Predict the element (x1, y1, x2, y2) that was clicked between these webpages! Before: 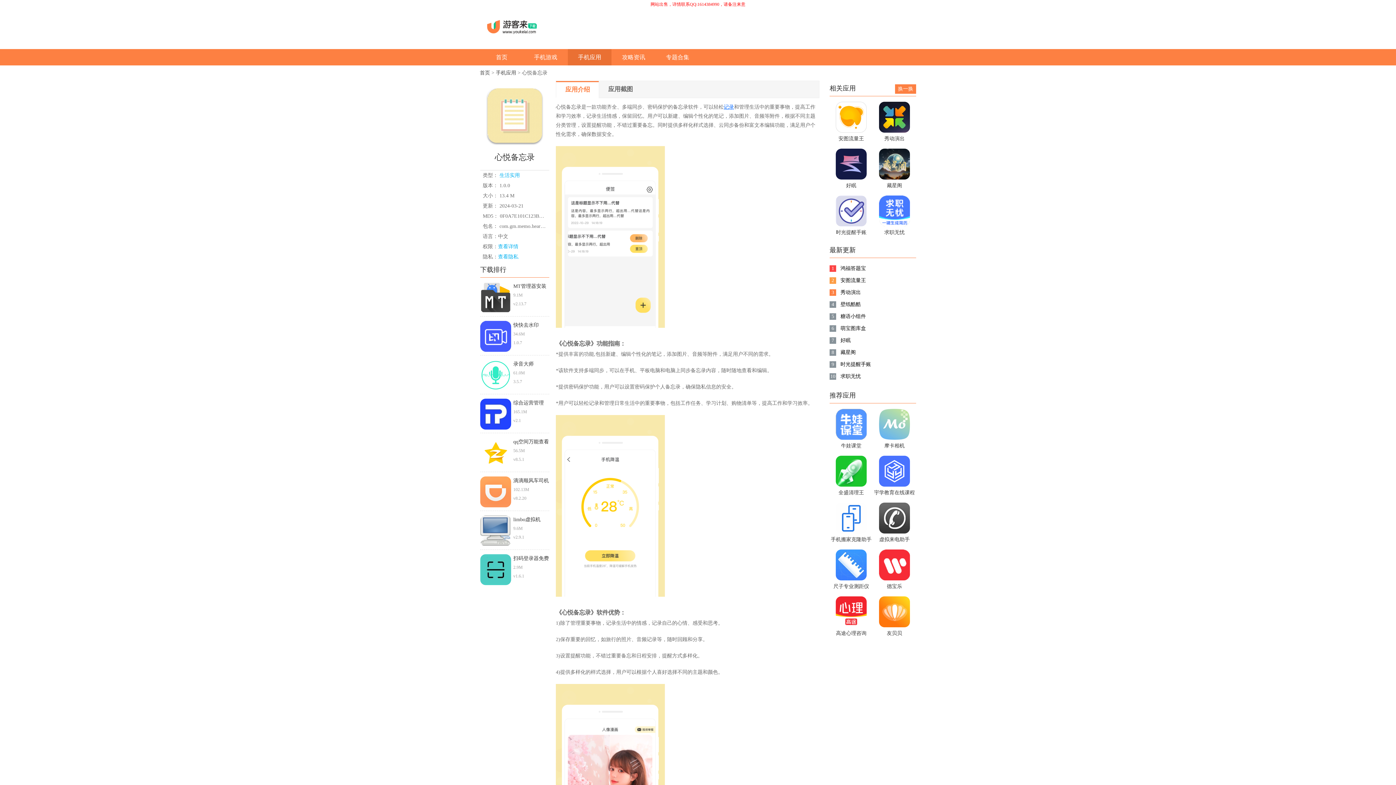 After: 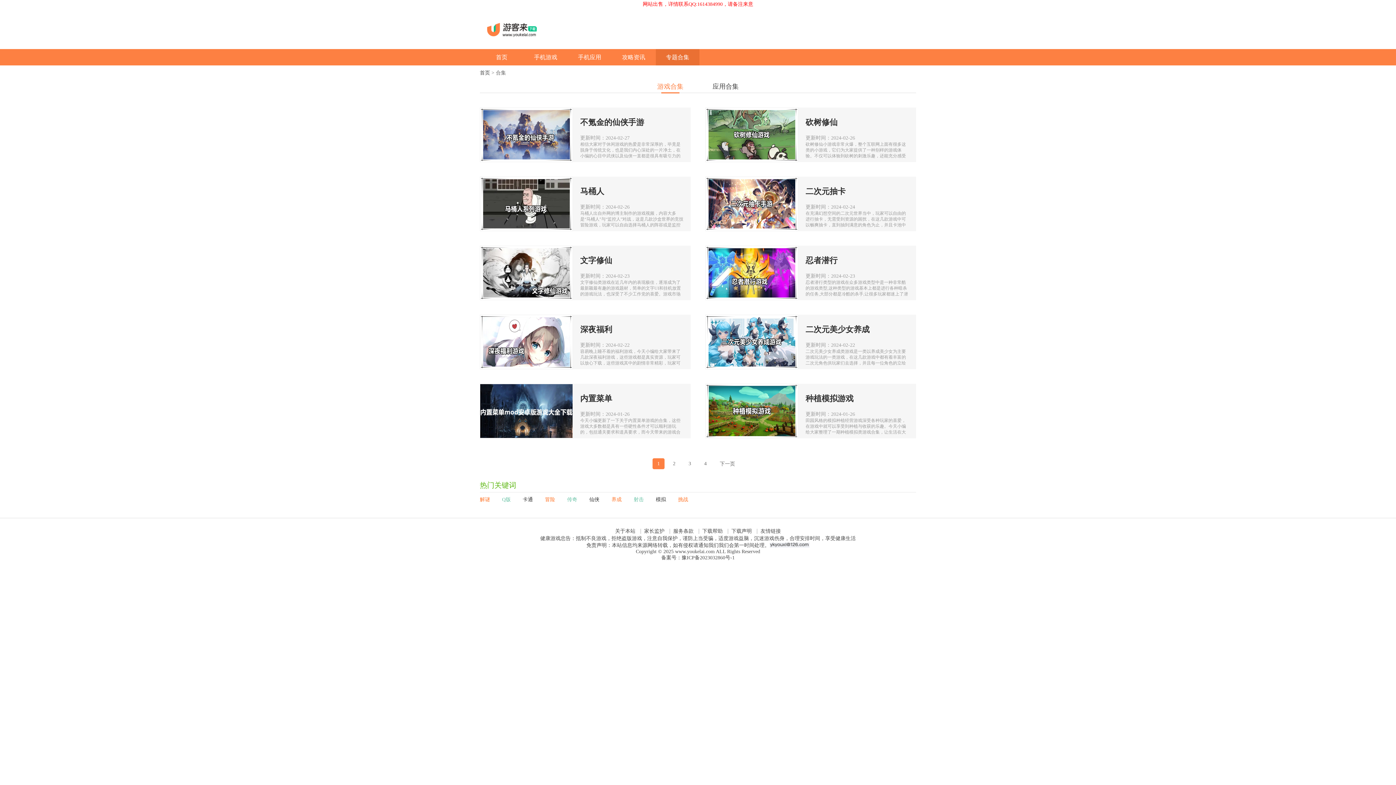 Action: bbox: (656, 49, 699, 65) label: 专题合集